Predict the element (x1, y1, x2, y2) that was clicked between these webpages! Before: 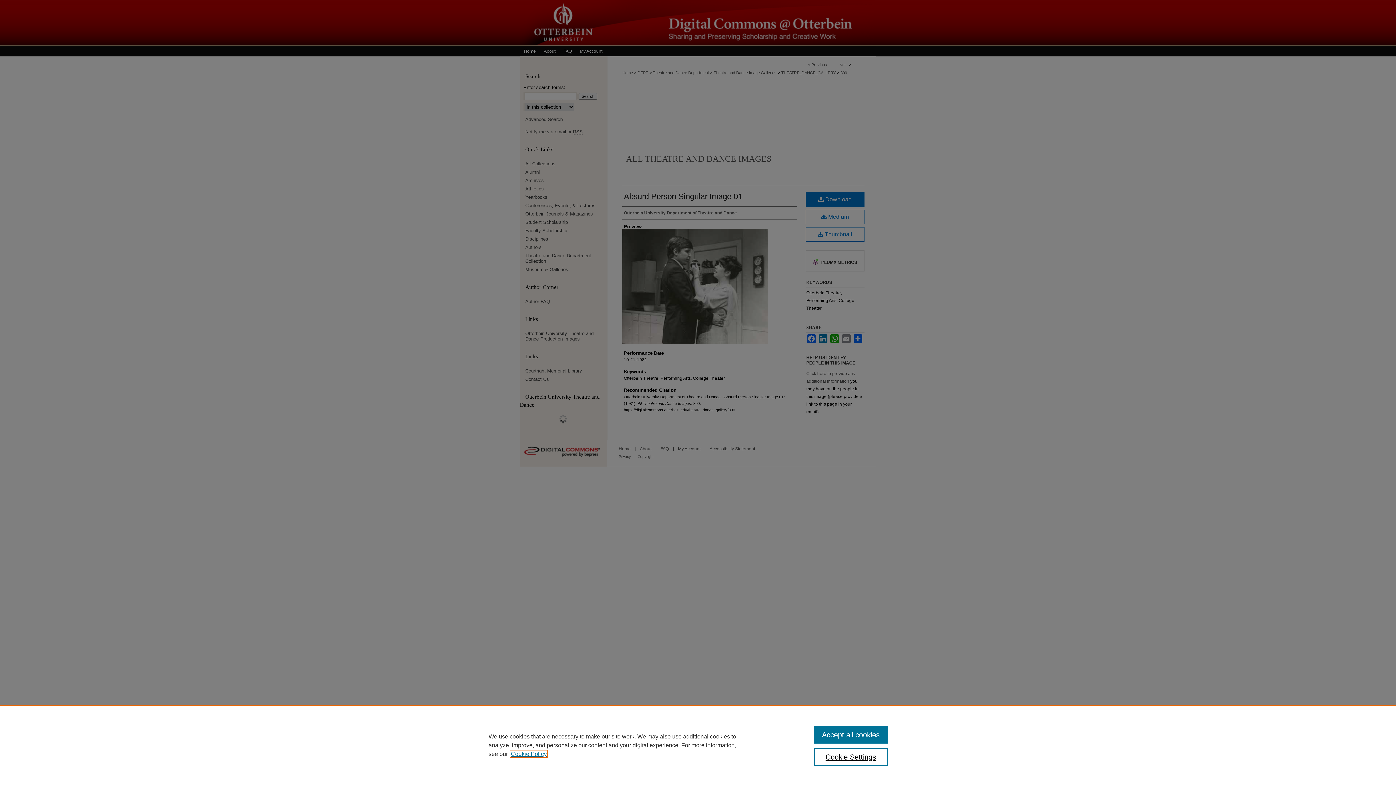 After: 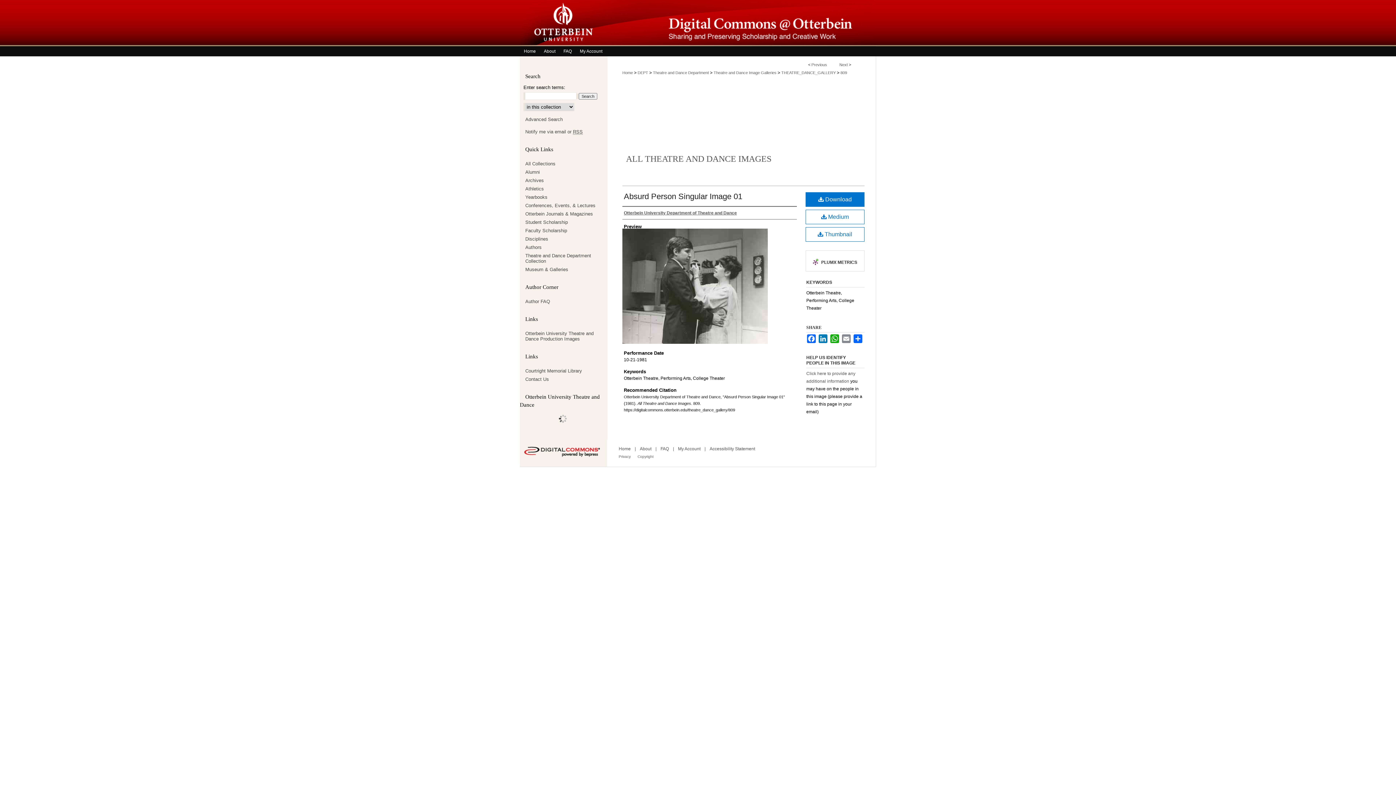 Action: bbox: (814, 726, 887, 744) label: Accept all cookies